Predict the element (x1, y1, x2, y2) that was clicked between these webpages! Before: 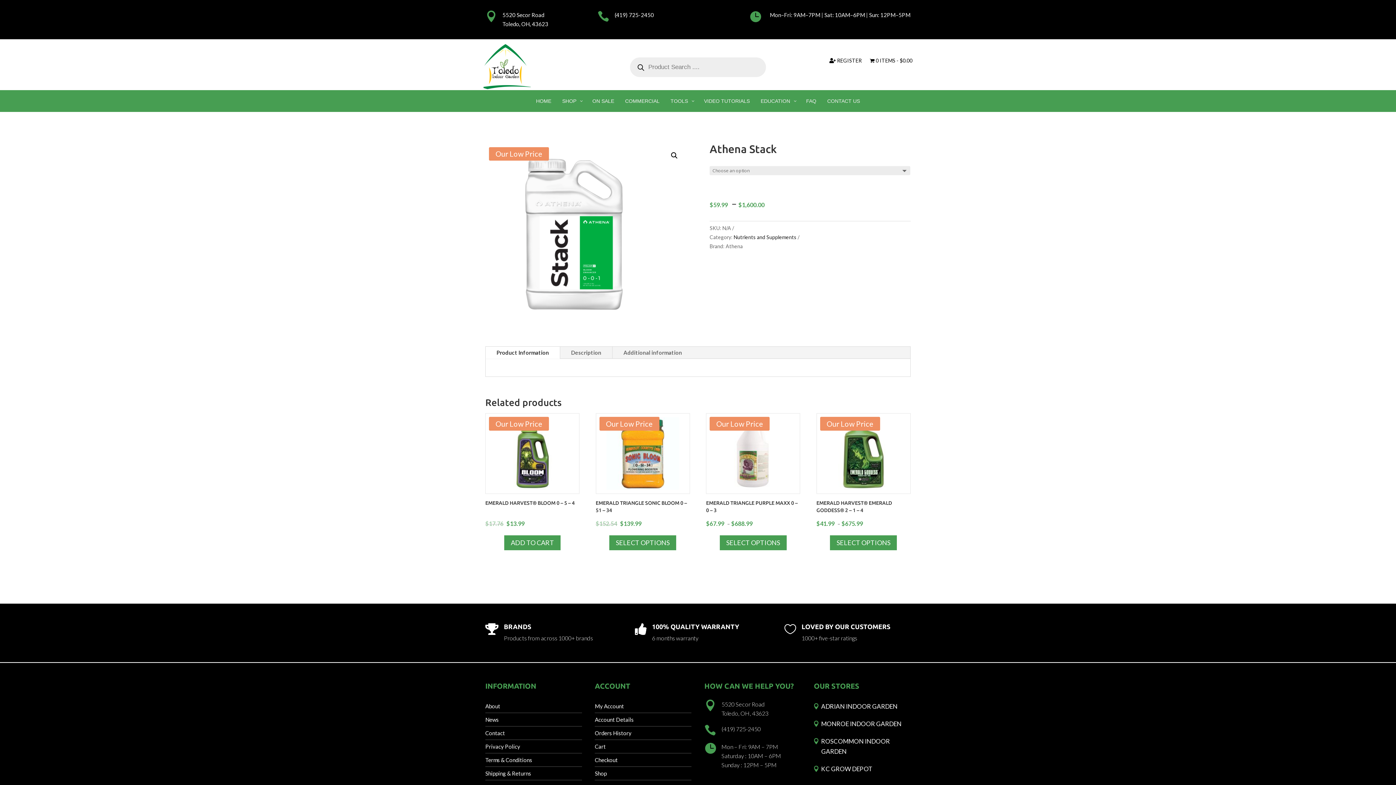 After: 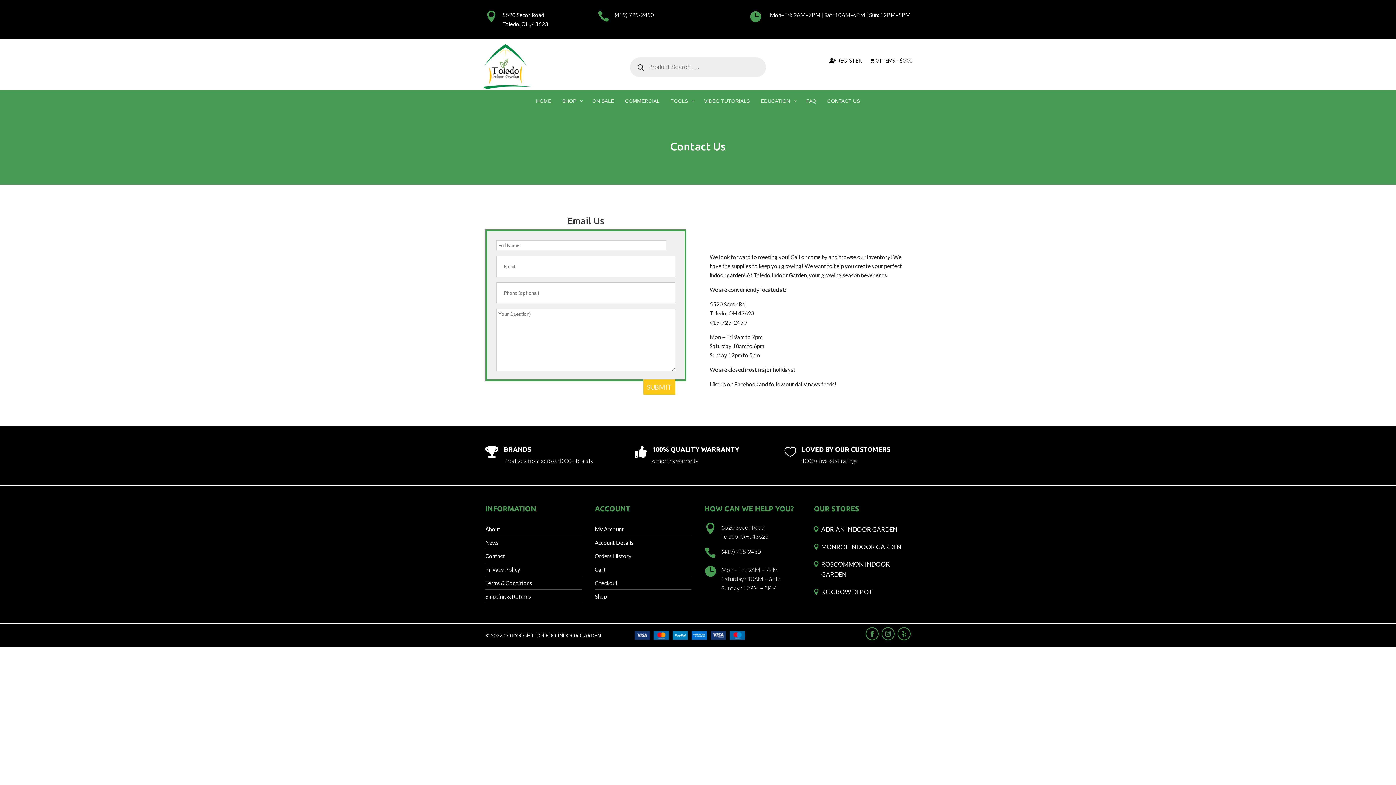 Action: bbox: (485, 730, 505, 736) label: Contact